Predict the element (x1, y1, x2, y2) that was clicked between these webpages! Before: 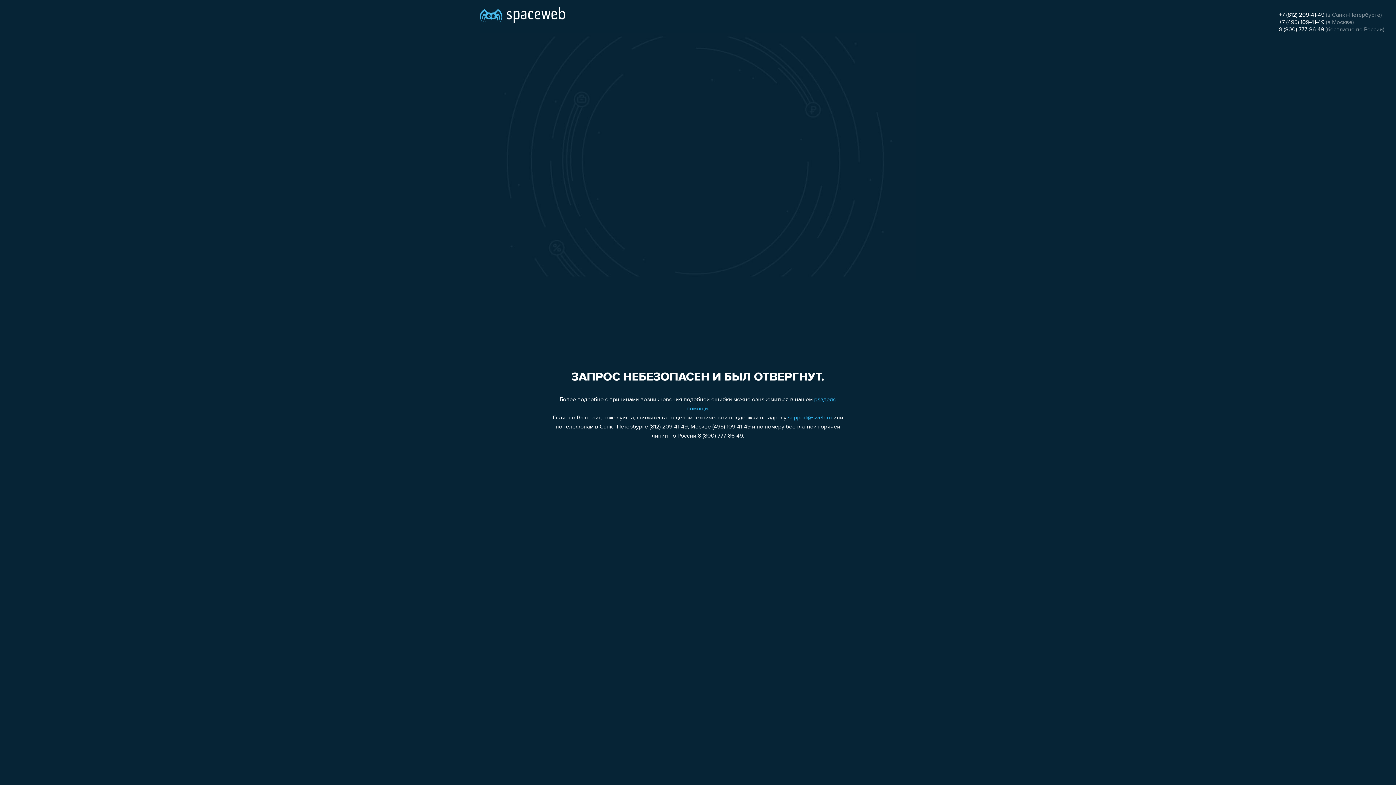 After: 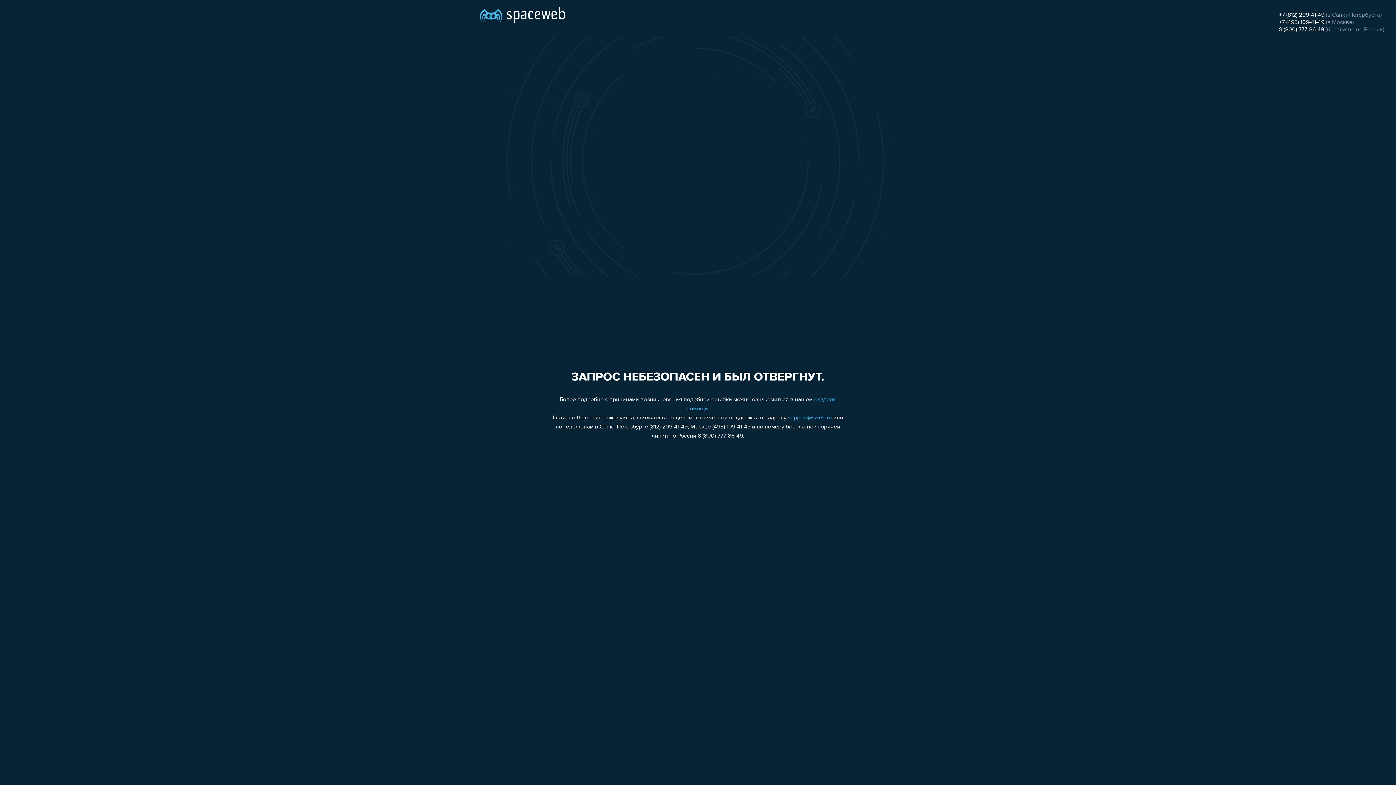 Action: label: support@sweb.ru bbox: (788, 415, 832, 421)